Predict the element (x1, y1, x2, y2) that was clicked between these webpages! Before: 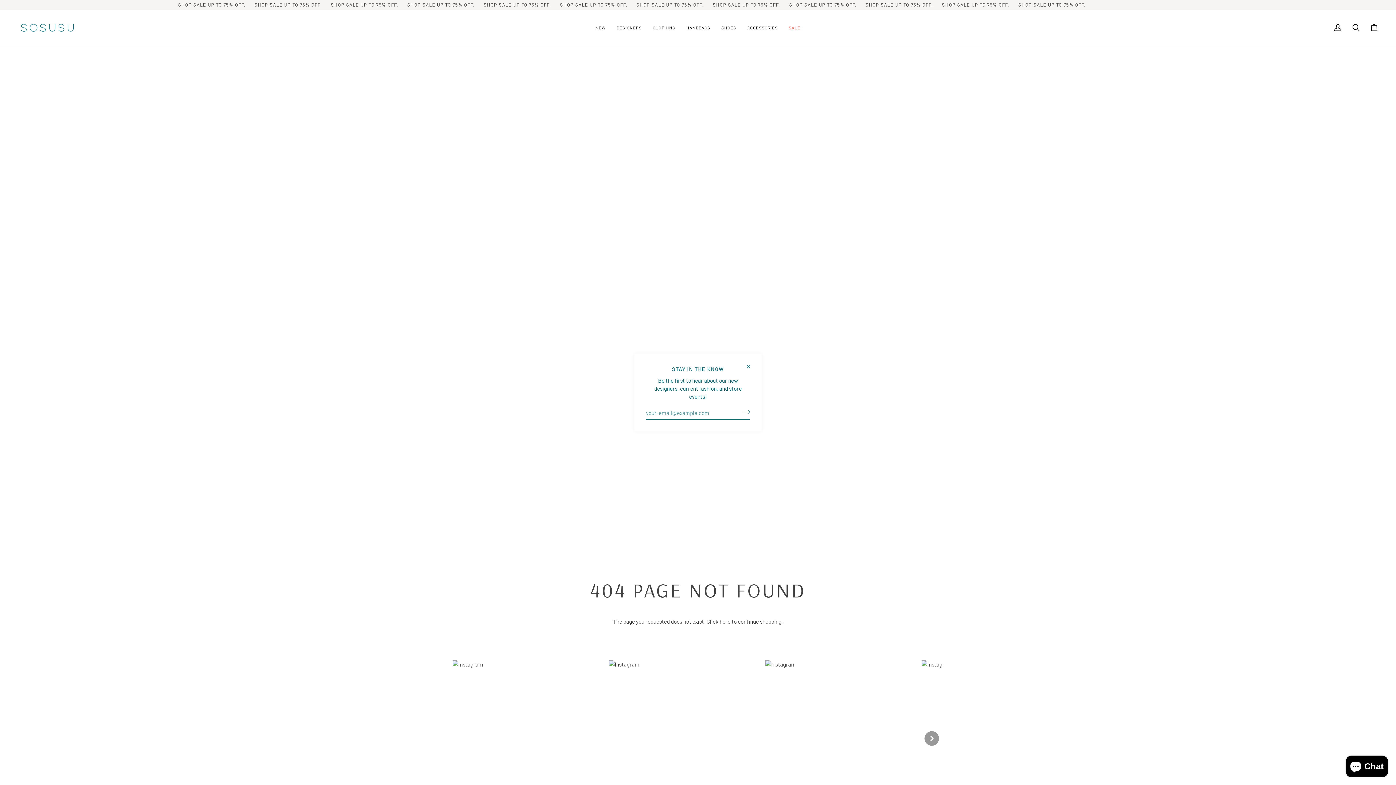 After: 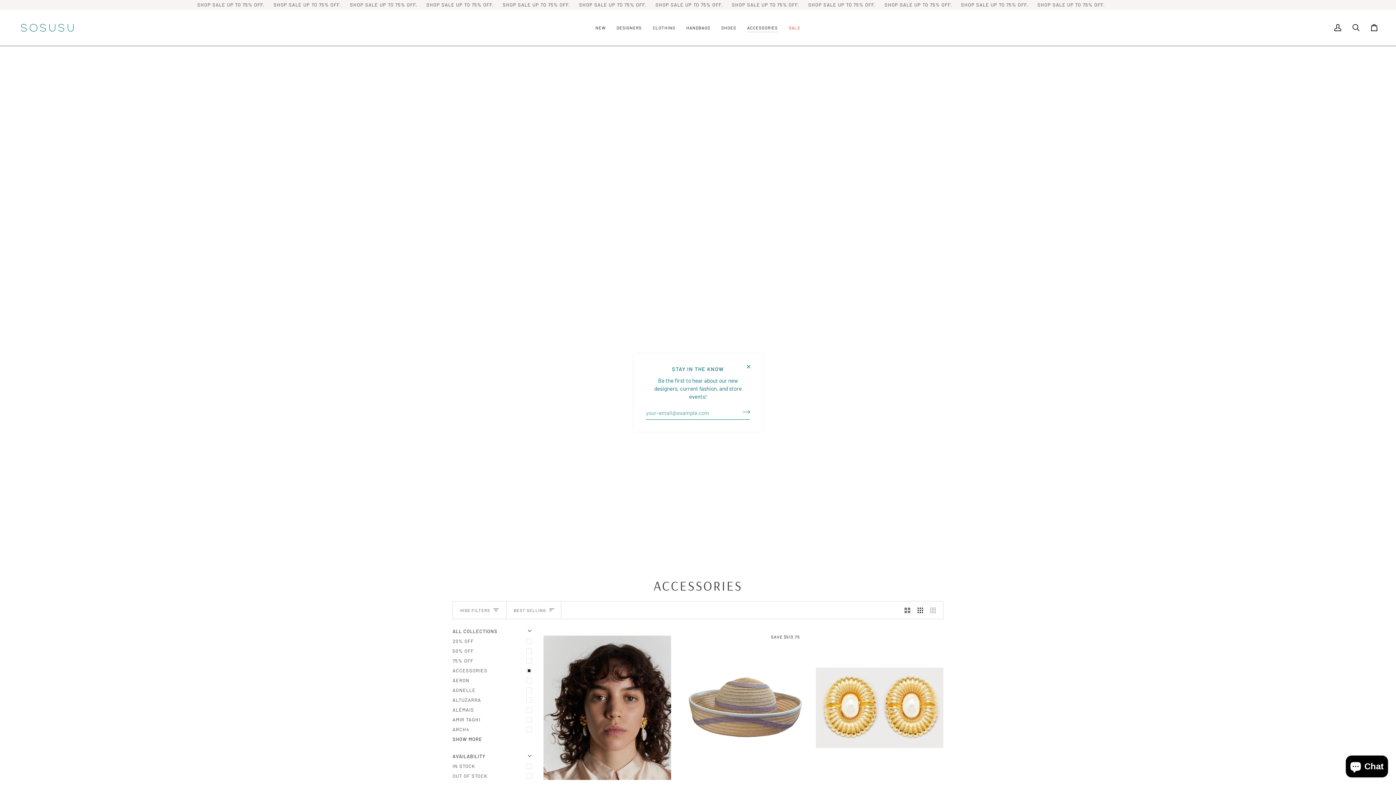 Action: bbox: (741, 9, 783, 45) label: ACCESSORIES